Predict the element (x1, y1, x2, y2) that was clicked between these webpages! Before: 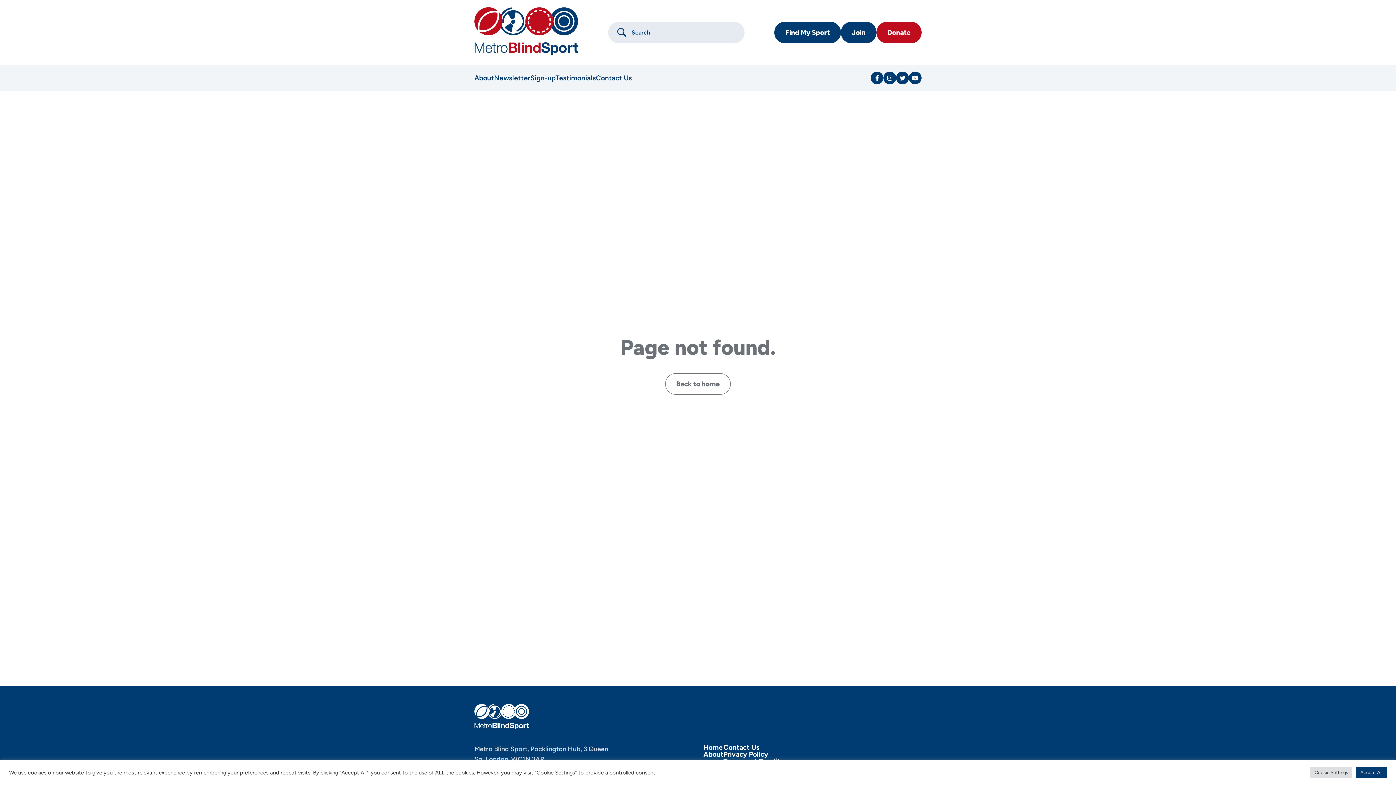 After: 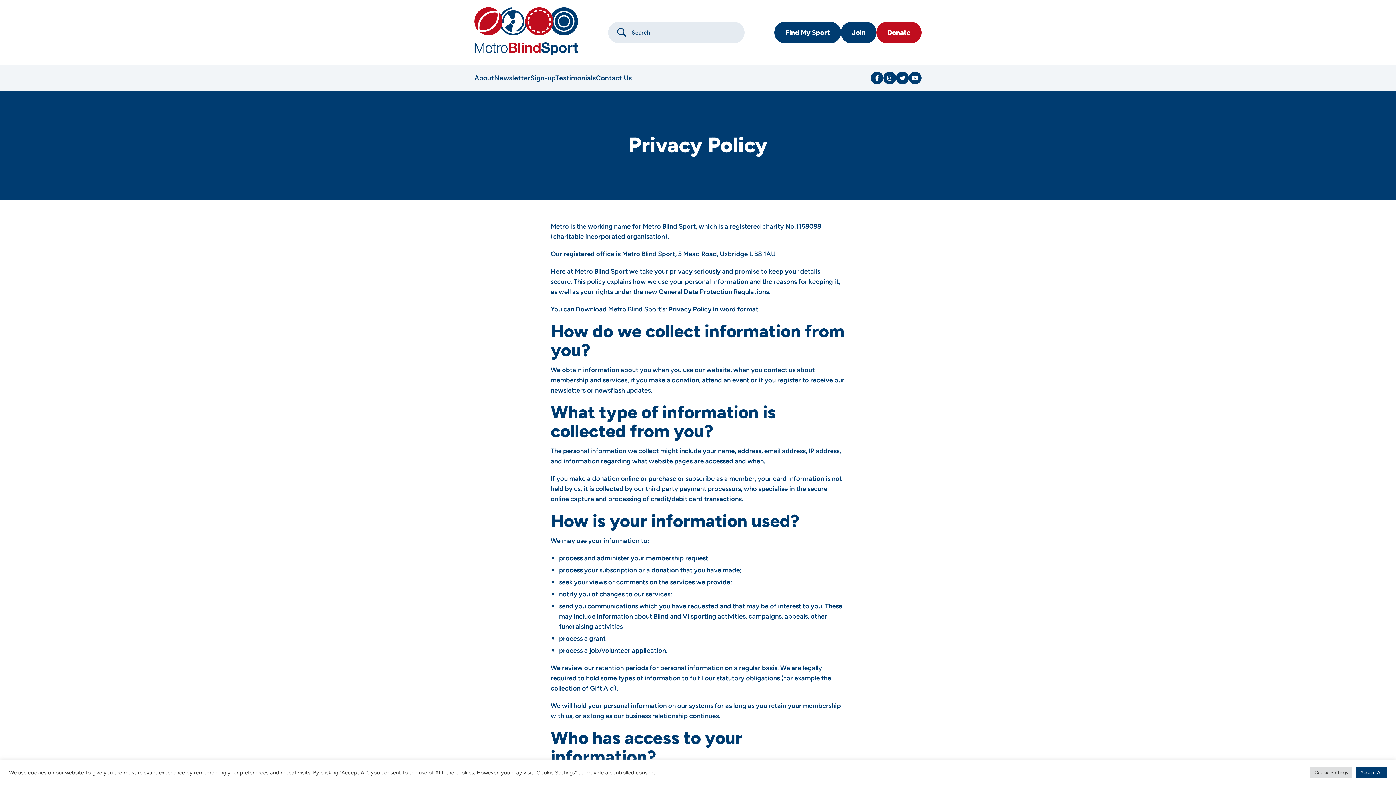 Action: label: Privacy Policy bbox: (723, 750, 768, 758)